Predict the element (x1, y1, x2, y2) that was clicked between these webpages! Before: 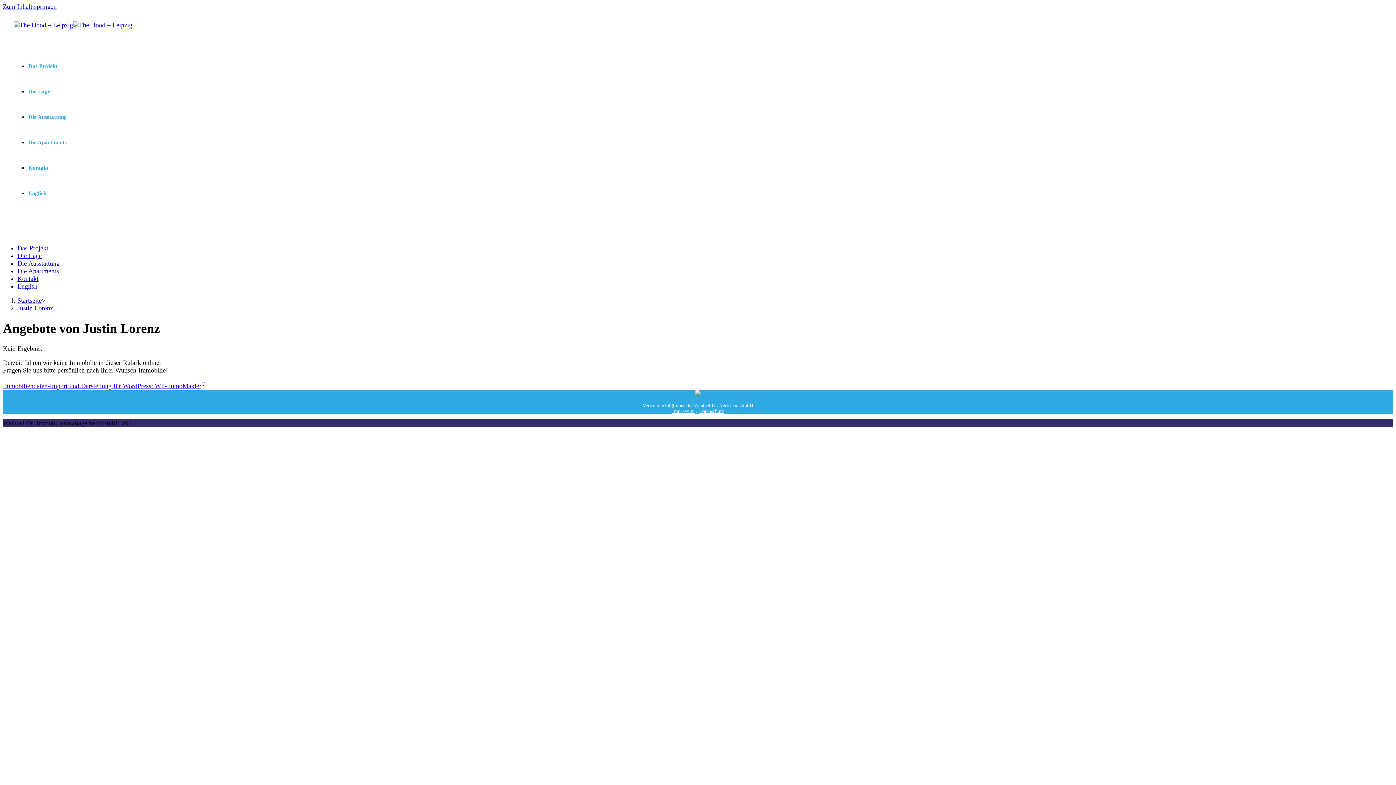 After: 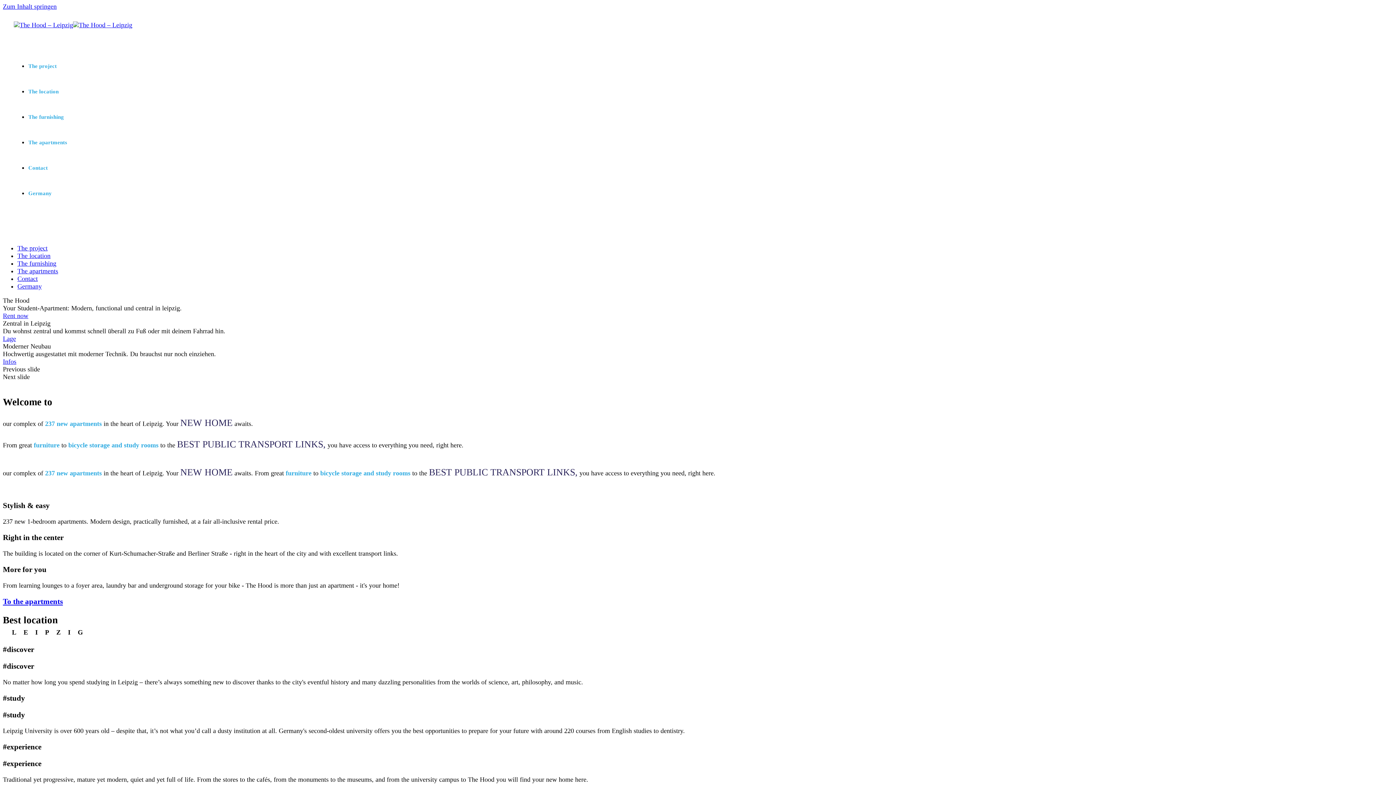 Action: label: English bbox: (17, 282, 37, 290)